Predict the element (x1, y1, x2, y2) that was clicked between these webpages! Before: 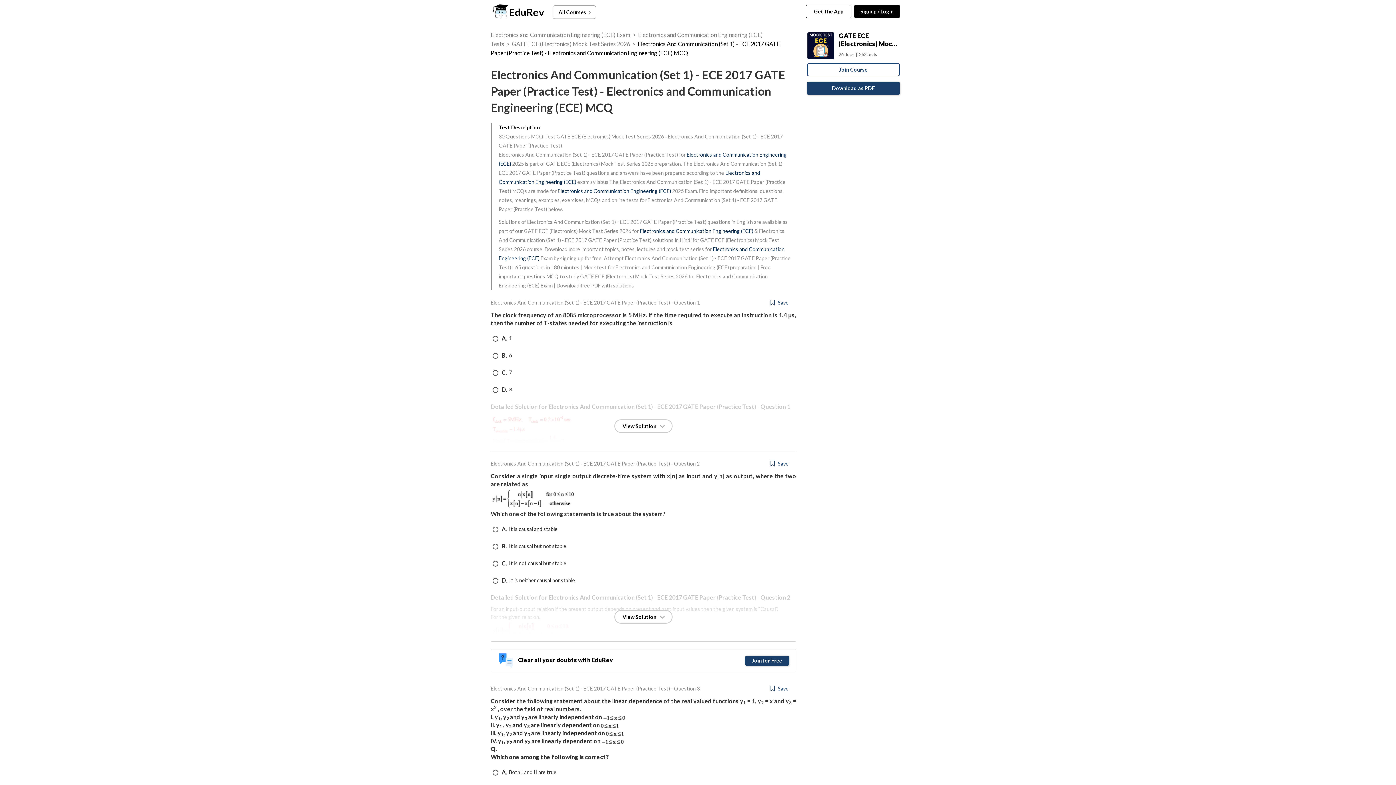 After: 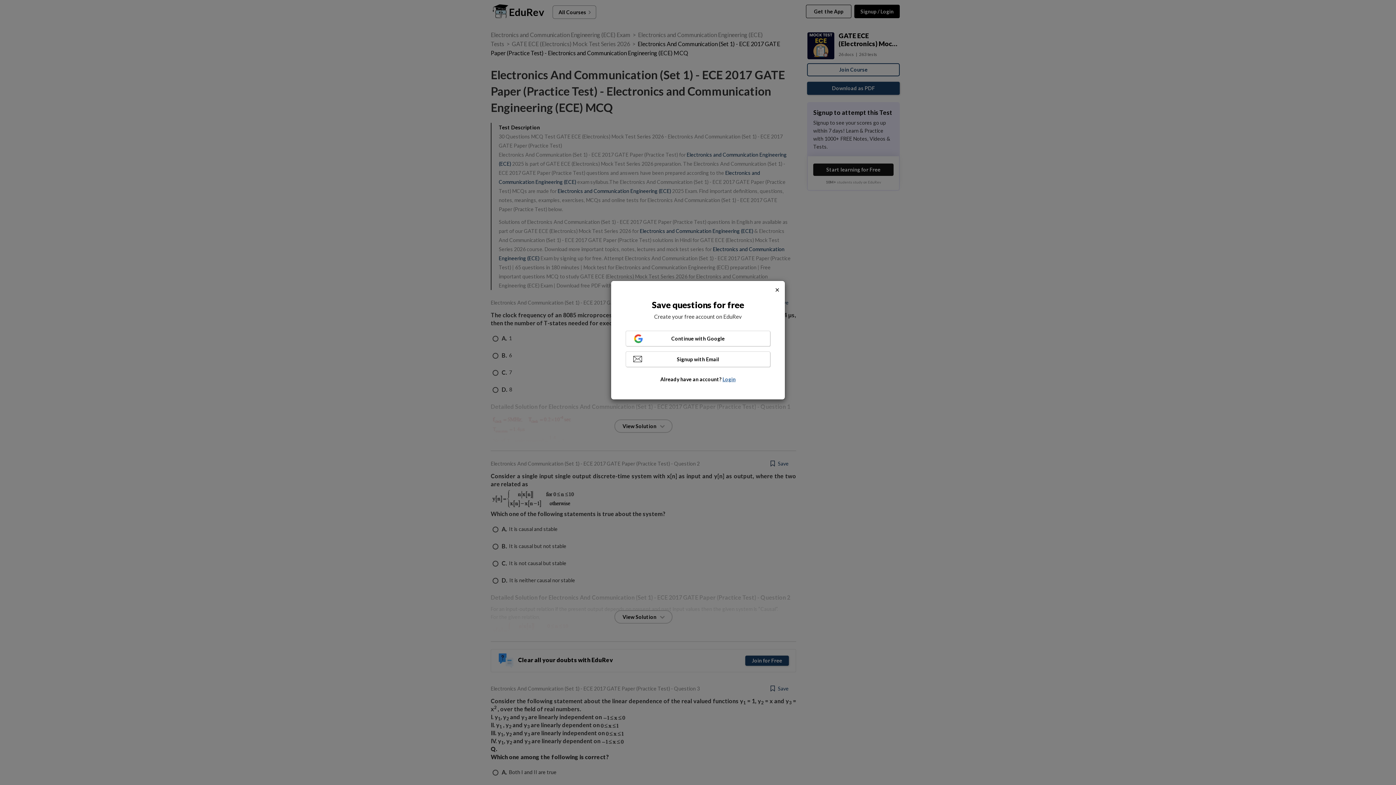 Action: bbox: (762, 297, 796, 308) label:  Save